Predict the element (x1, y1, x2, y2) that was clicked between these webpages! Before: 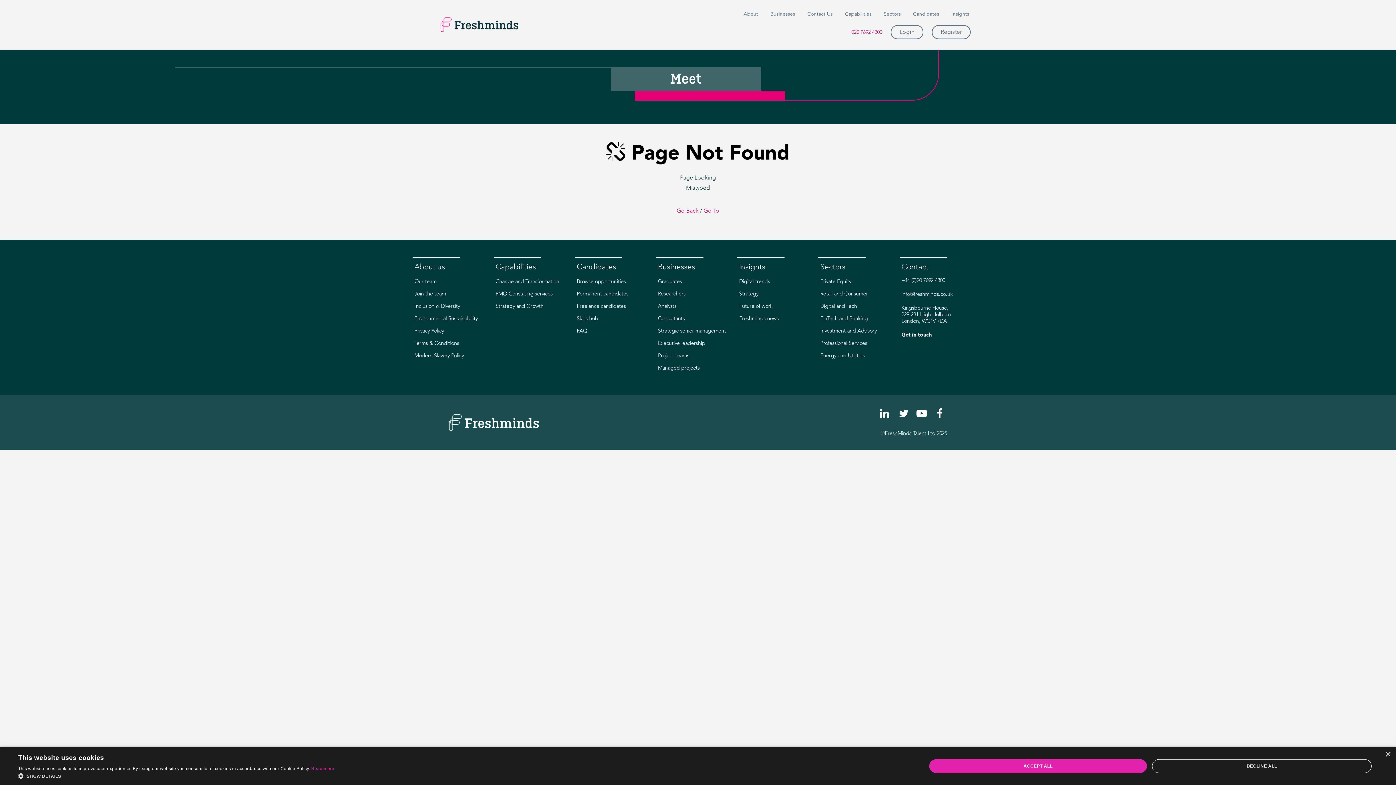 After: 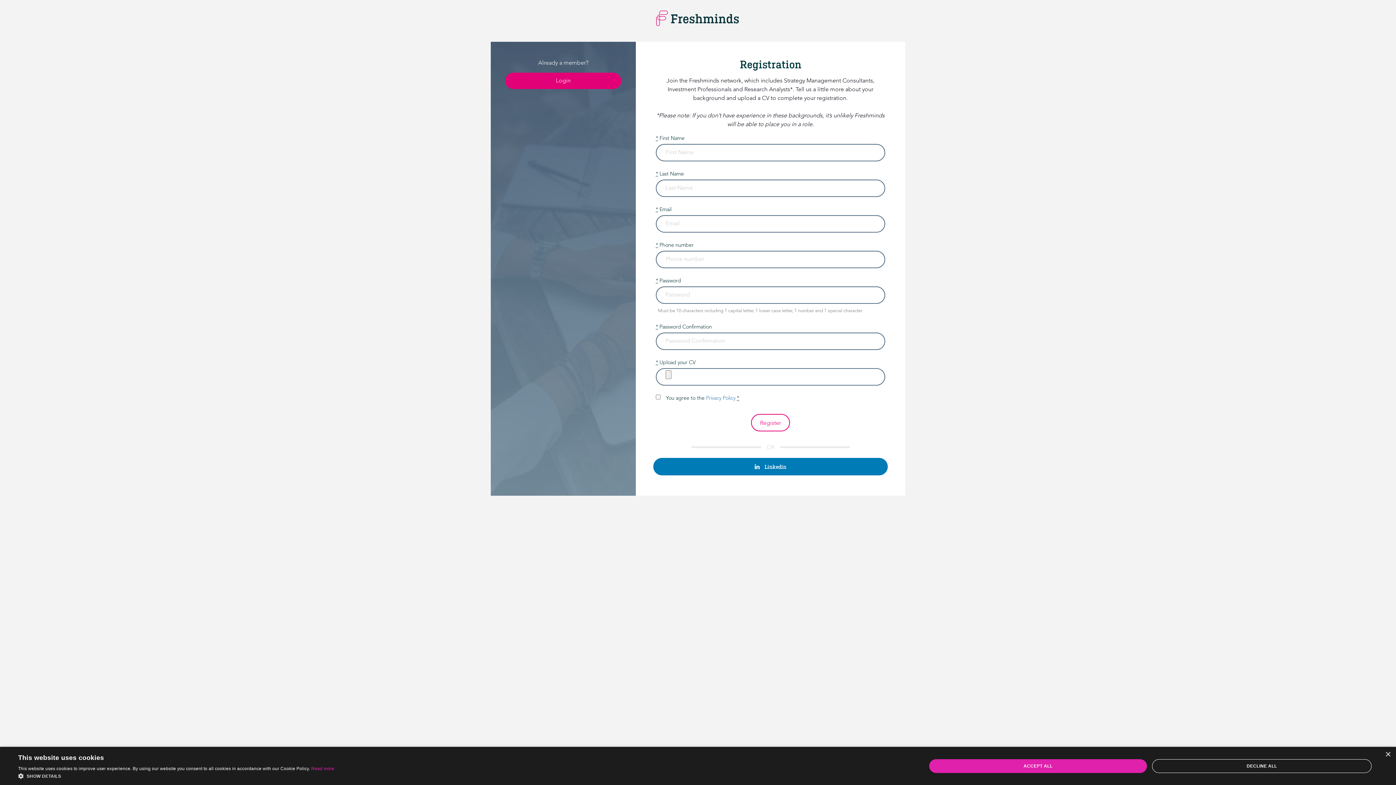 Action: label: Register bbox: (932, 25, 970, 39)